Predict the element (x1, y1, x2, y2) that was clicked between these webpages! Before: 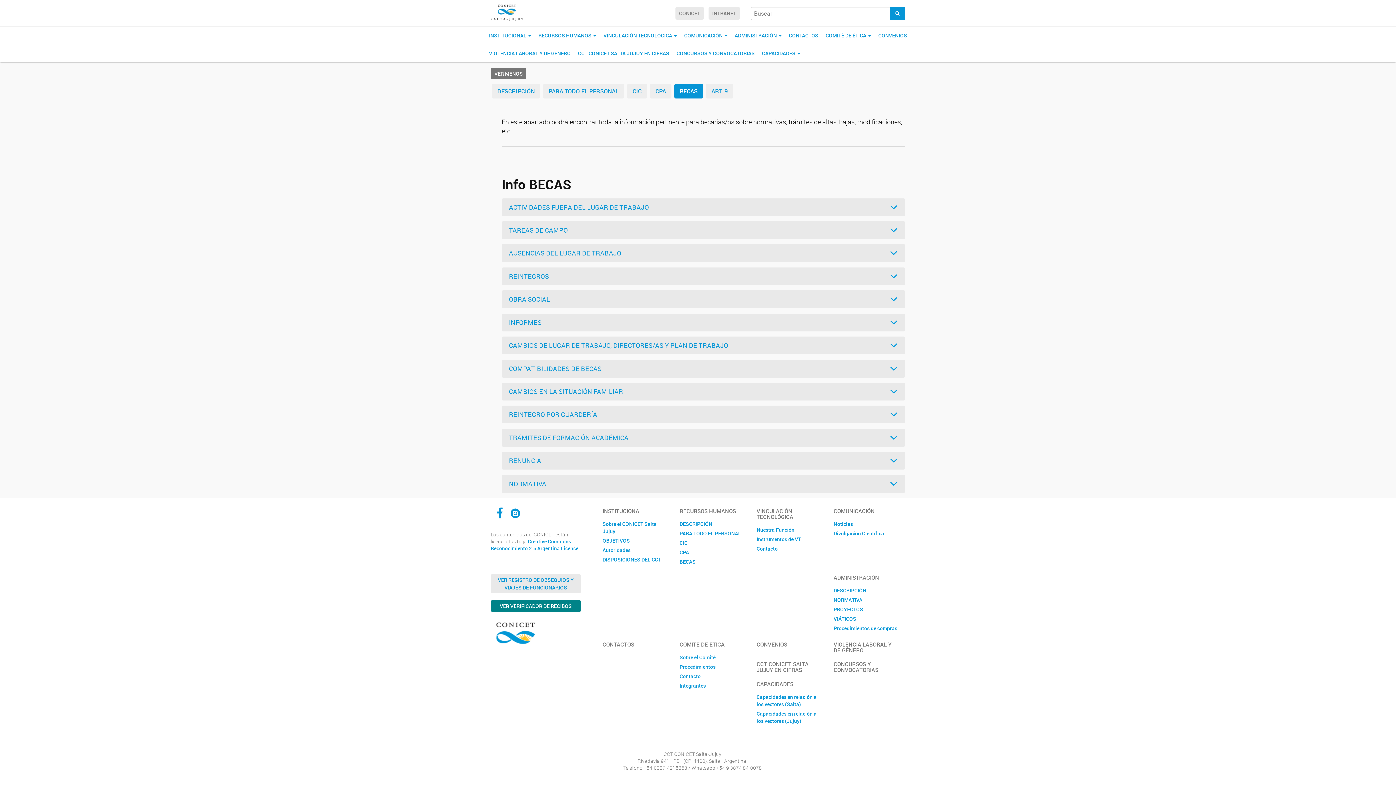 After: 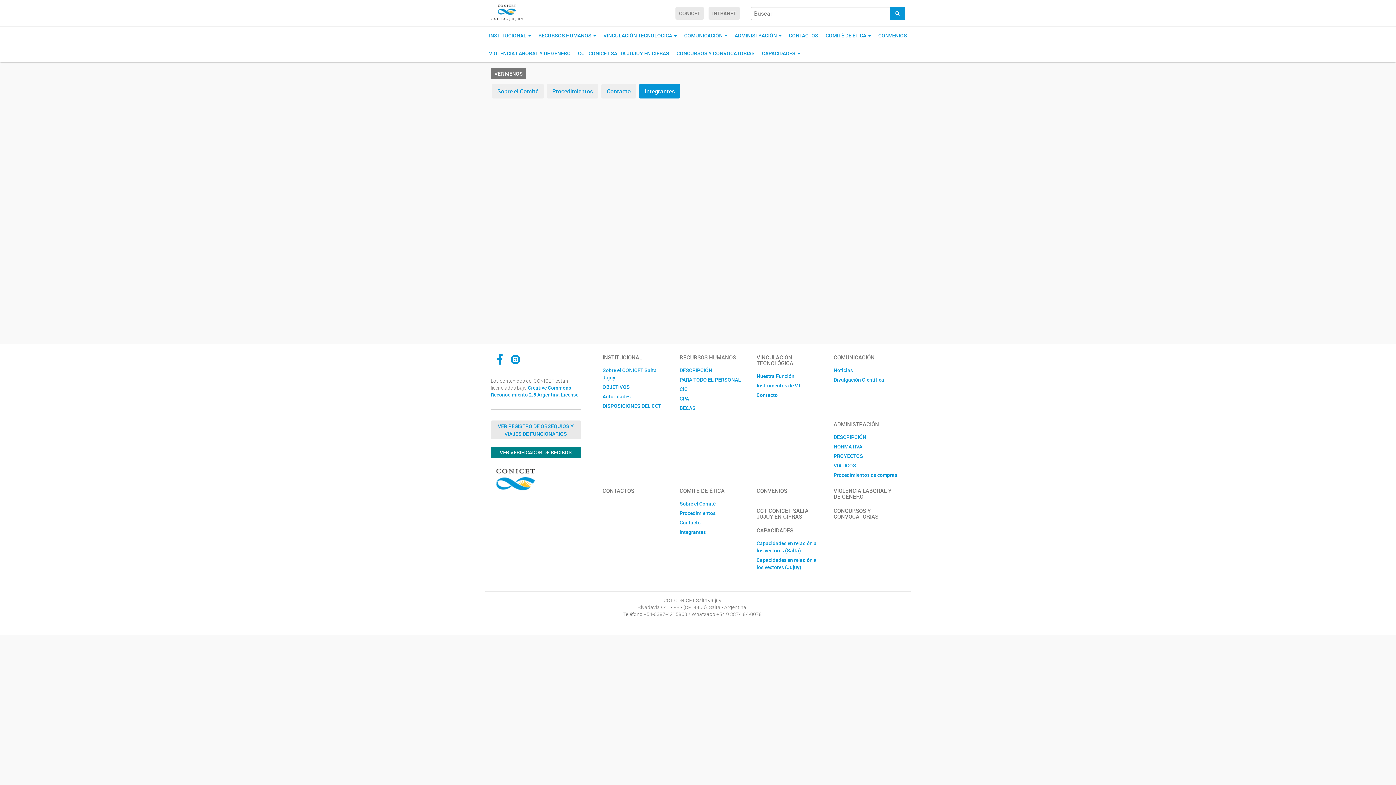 Action: bbox: (679, 681, 745, 690) label: Integrantes